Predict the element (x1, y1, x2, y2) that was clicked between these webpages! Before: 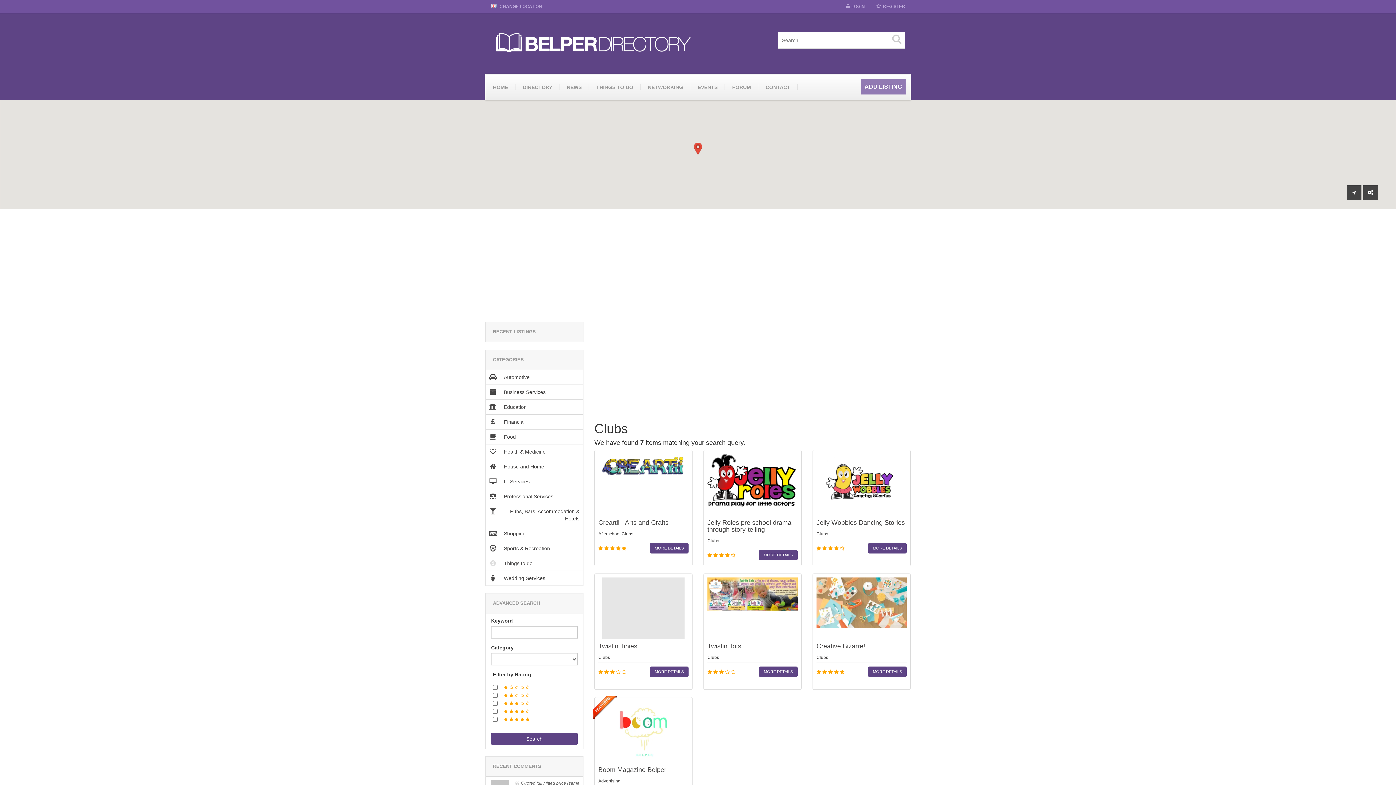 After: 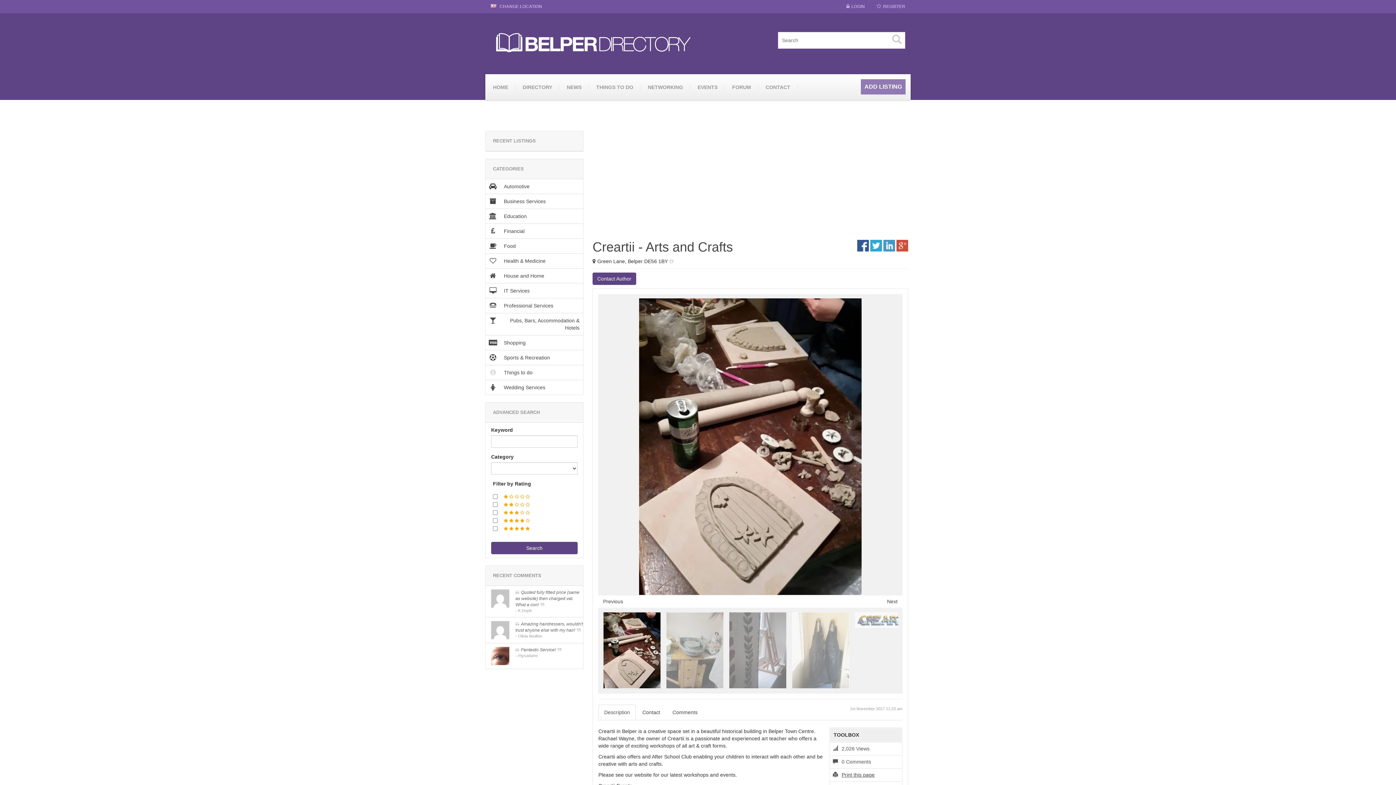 Action: bbox: (598, 519, 668, 526) label: Creartii - Arts and Crafts